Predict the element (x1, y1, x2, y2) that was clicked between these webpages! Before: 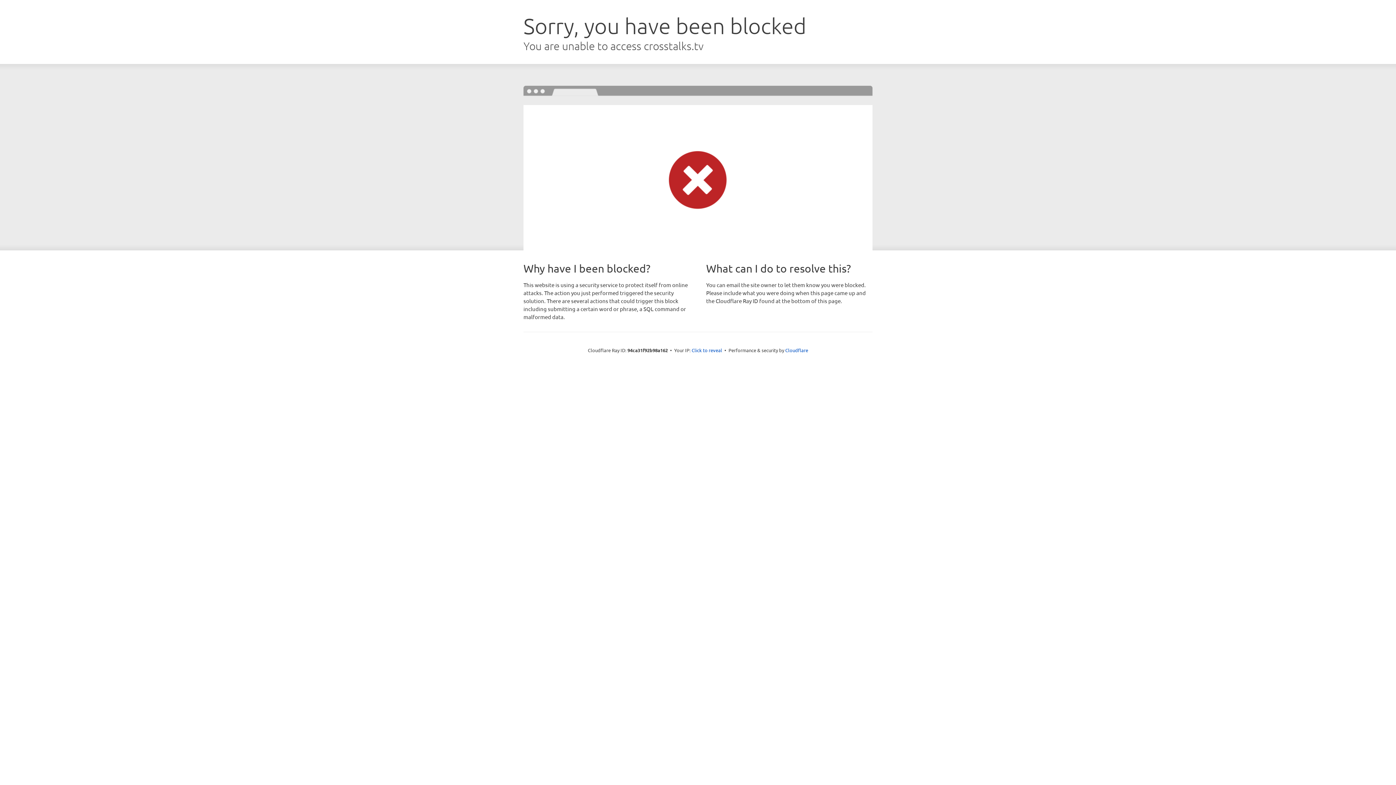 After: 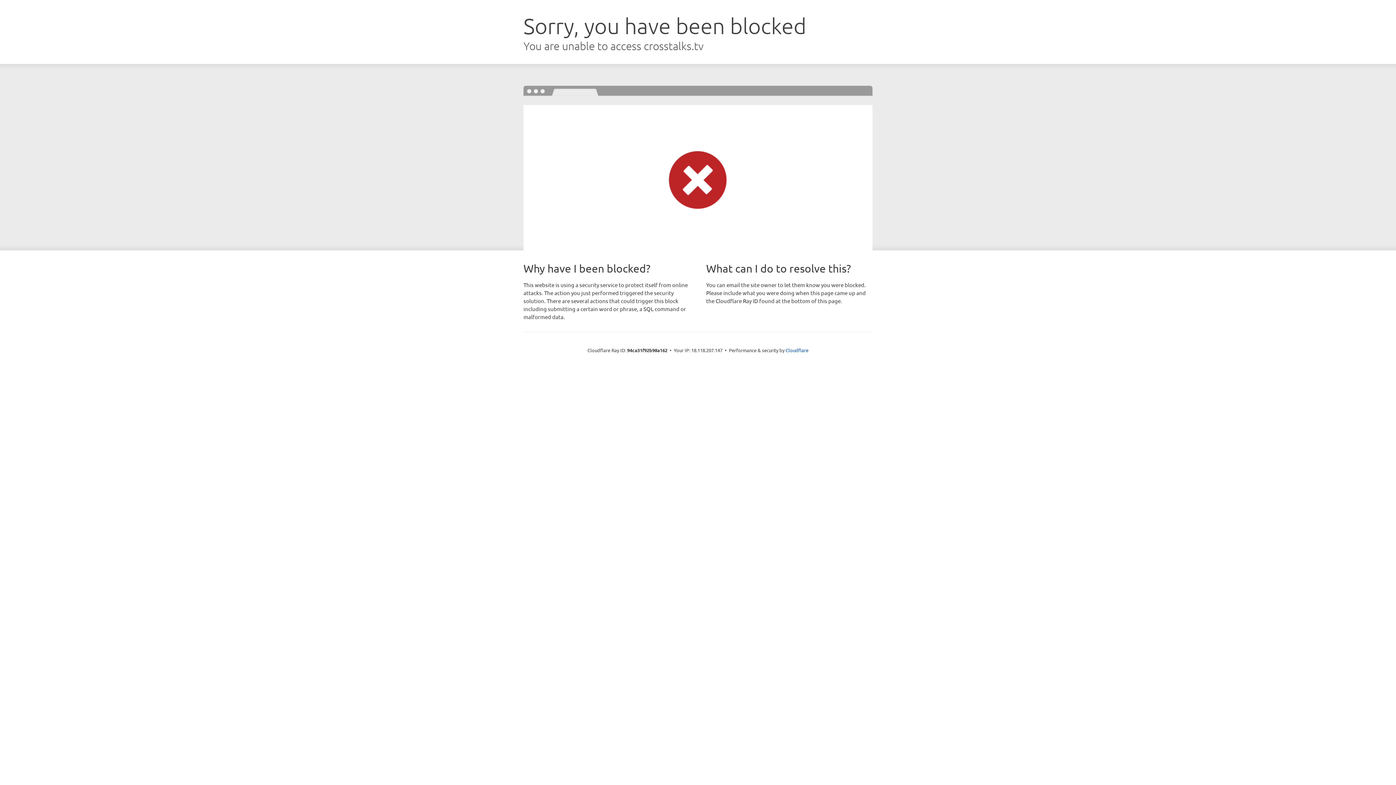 Action: label: Click to reveal bbox: (691, 346, 722, 353)